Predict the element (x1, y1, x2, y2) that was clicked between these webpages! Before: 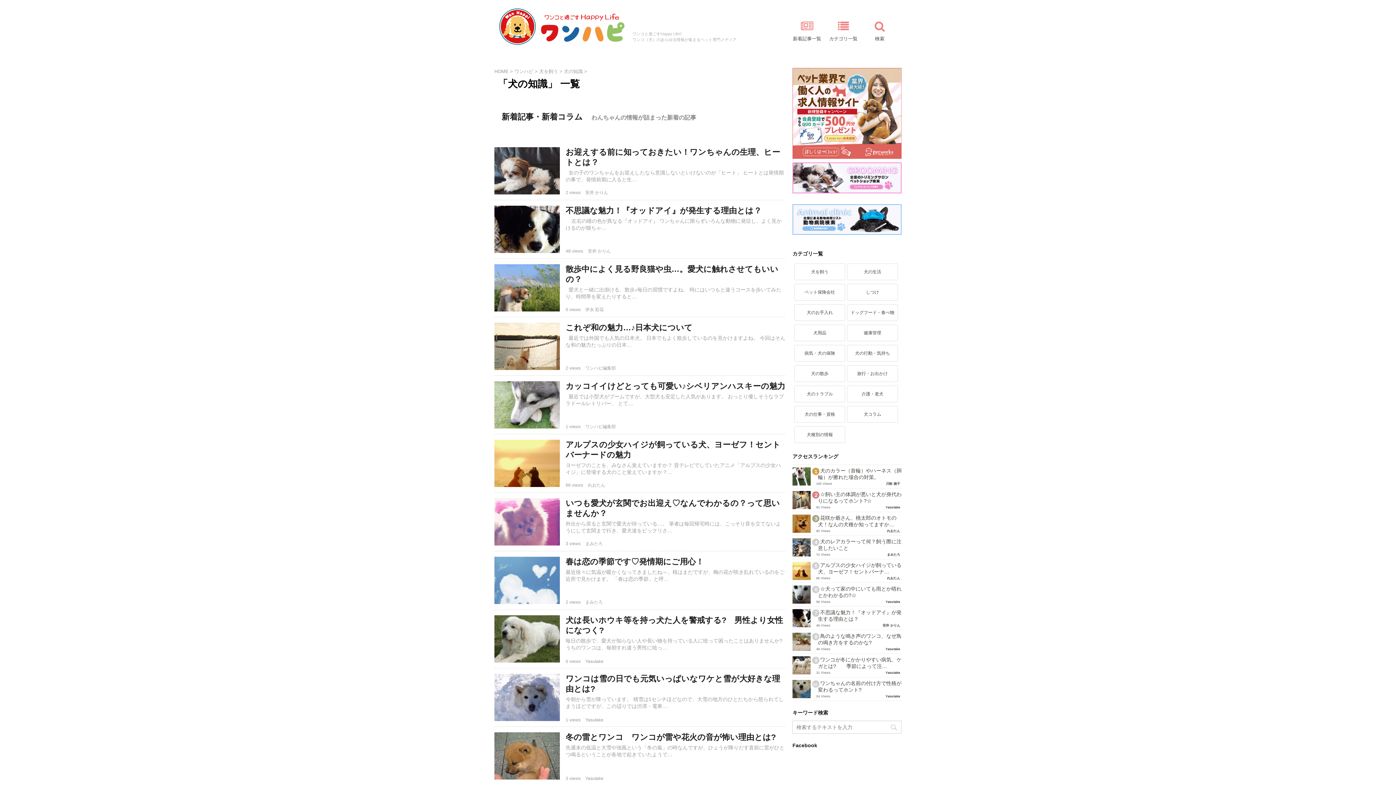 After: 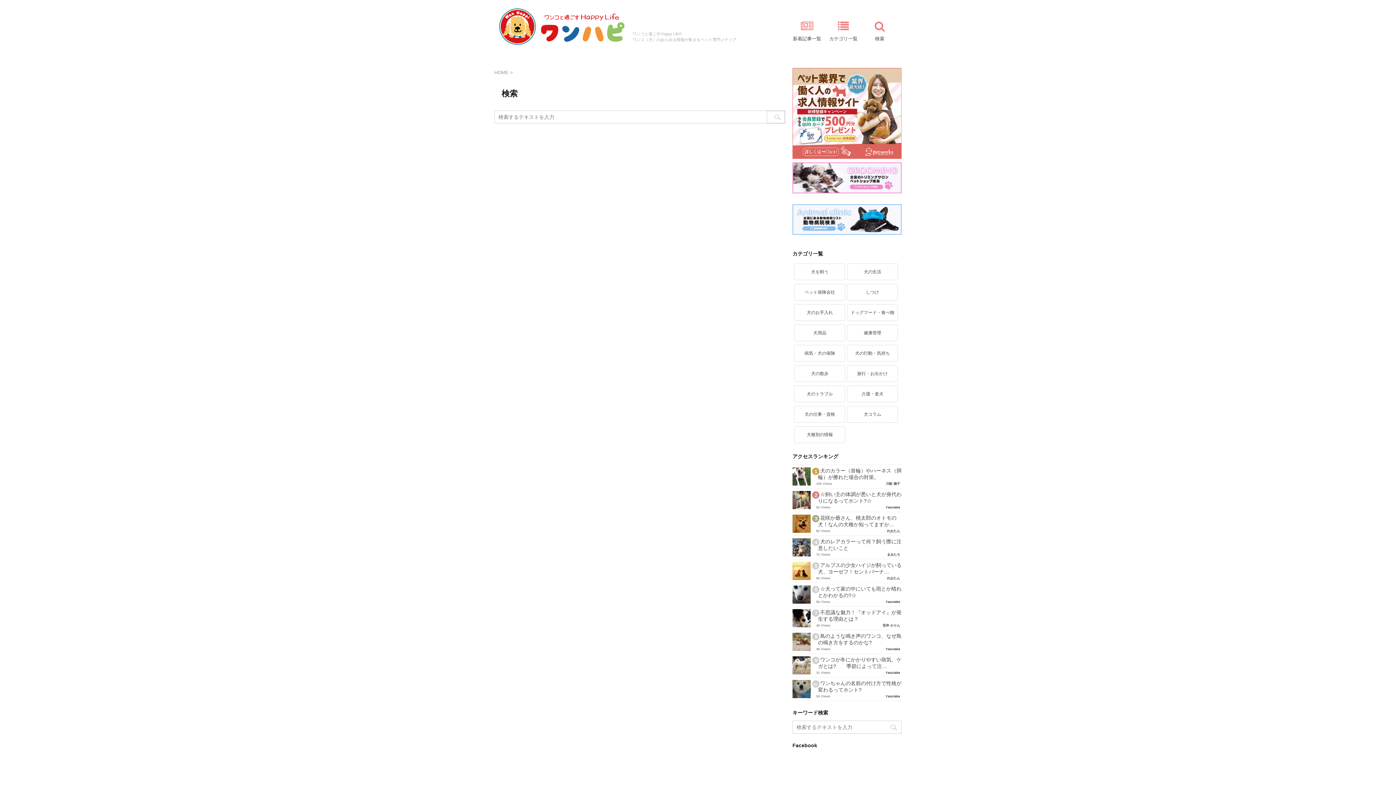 Action: bbox: (861, 20, 898, 46) label: 検索